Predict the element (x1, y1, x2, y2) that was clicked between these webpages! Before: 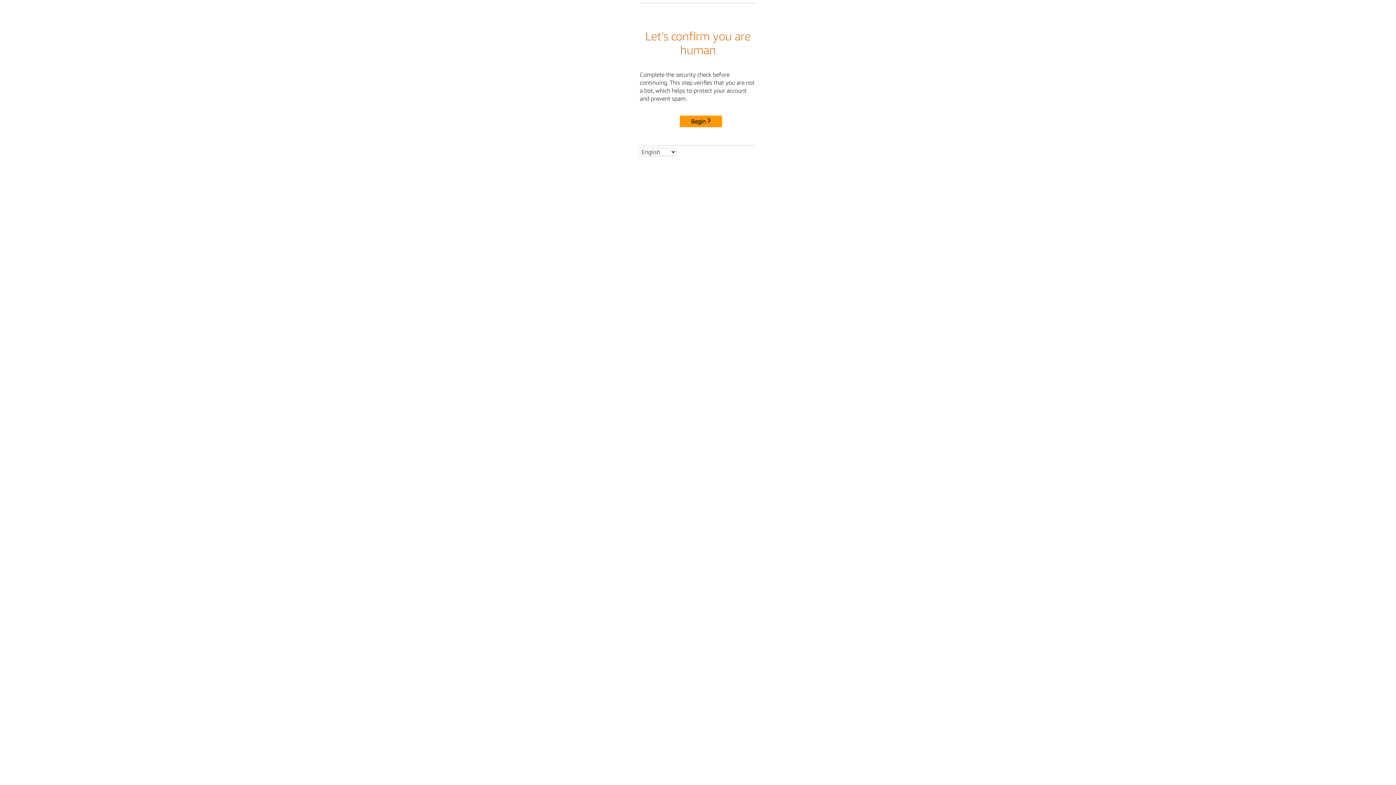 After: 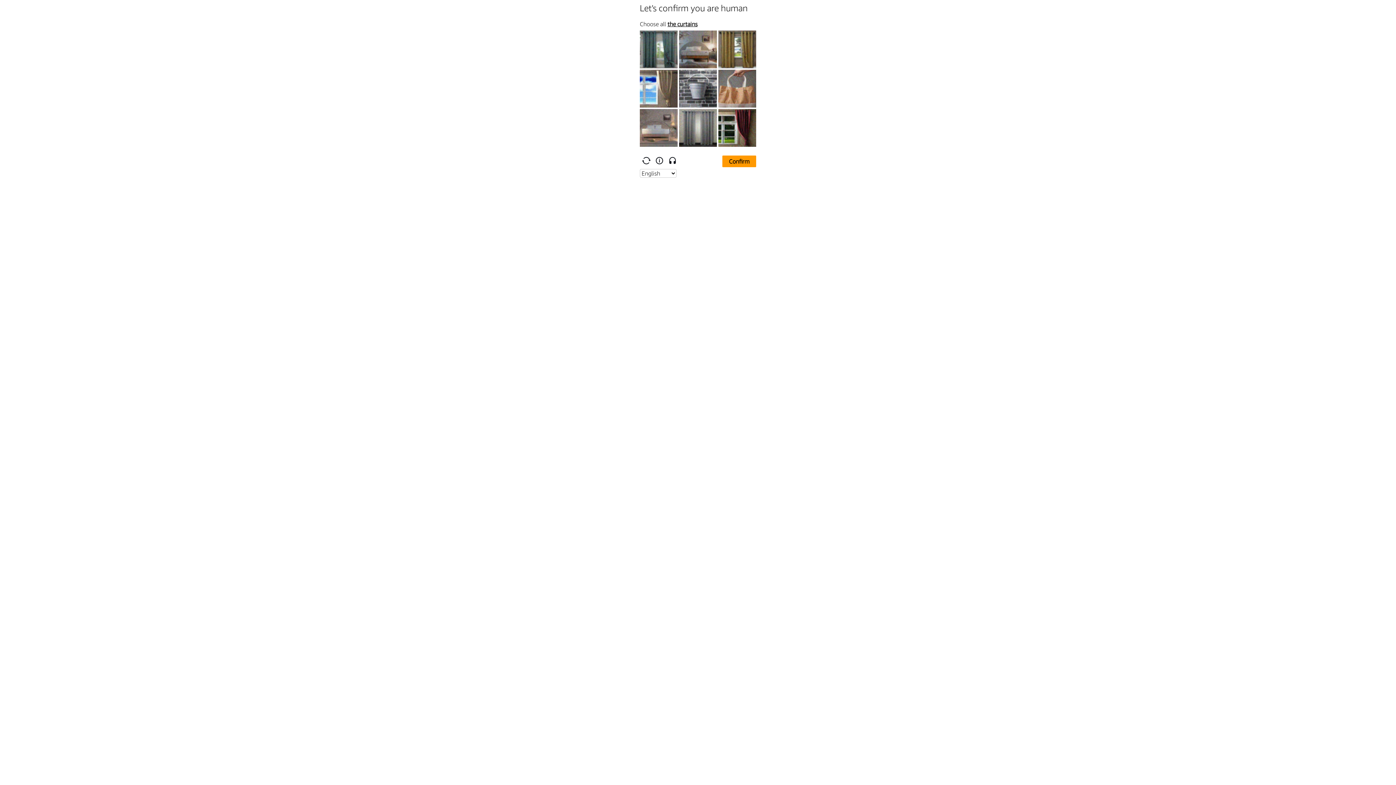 Action: label: Begin bbox: (680, 115, 722, 127)